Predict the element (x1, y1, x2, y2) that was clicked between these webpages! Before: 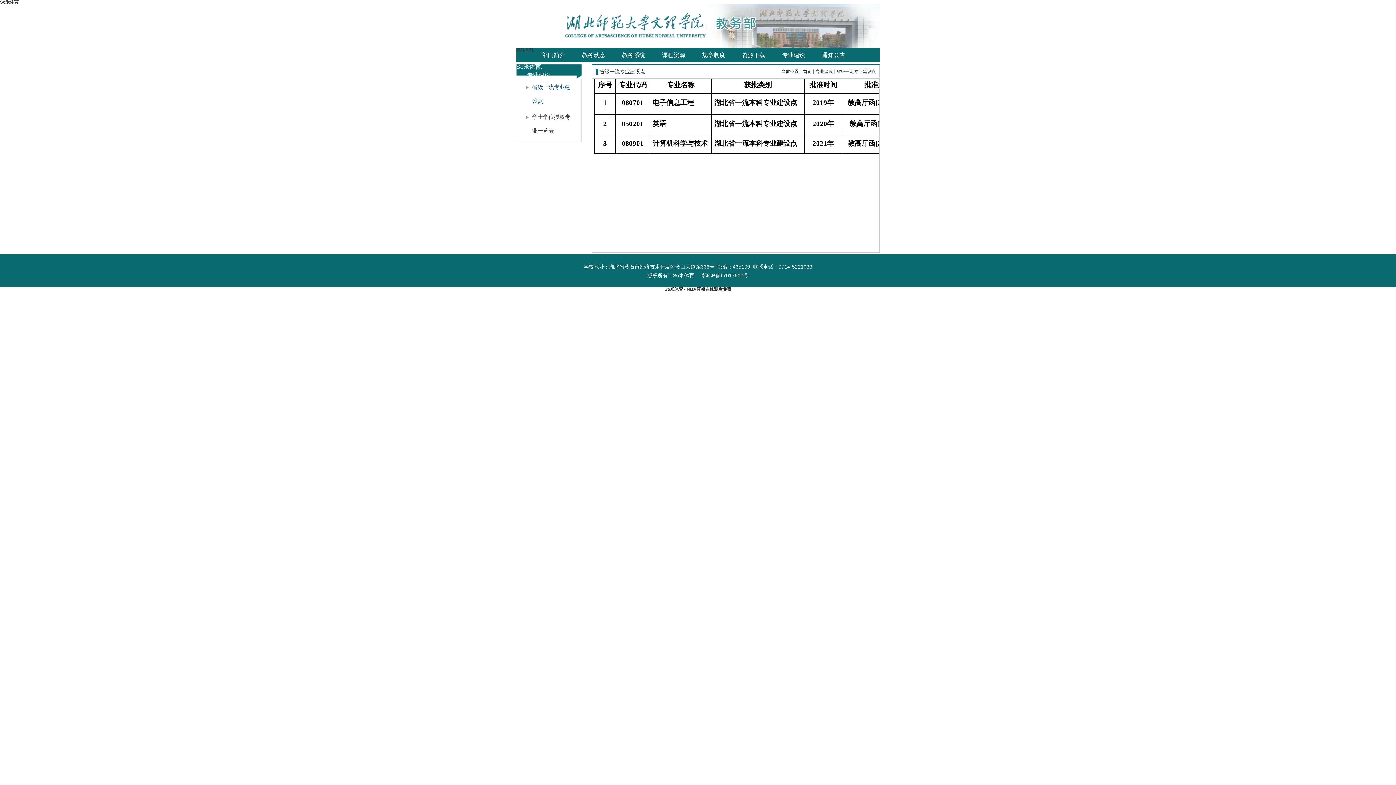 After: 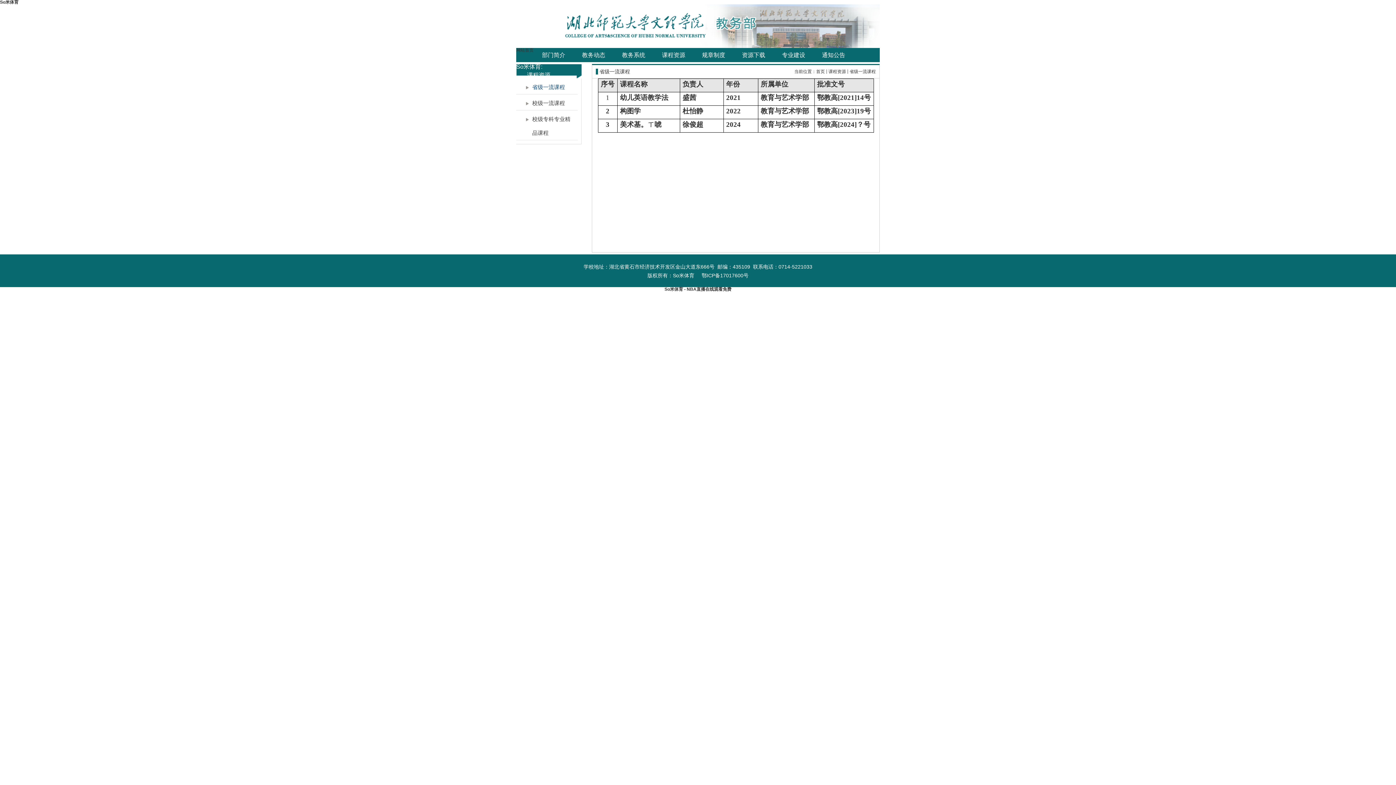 Action: label: 课程资源 bbox: (653, 48, 693, 62)